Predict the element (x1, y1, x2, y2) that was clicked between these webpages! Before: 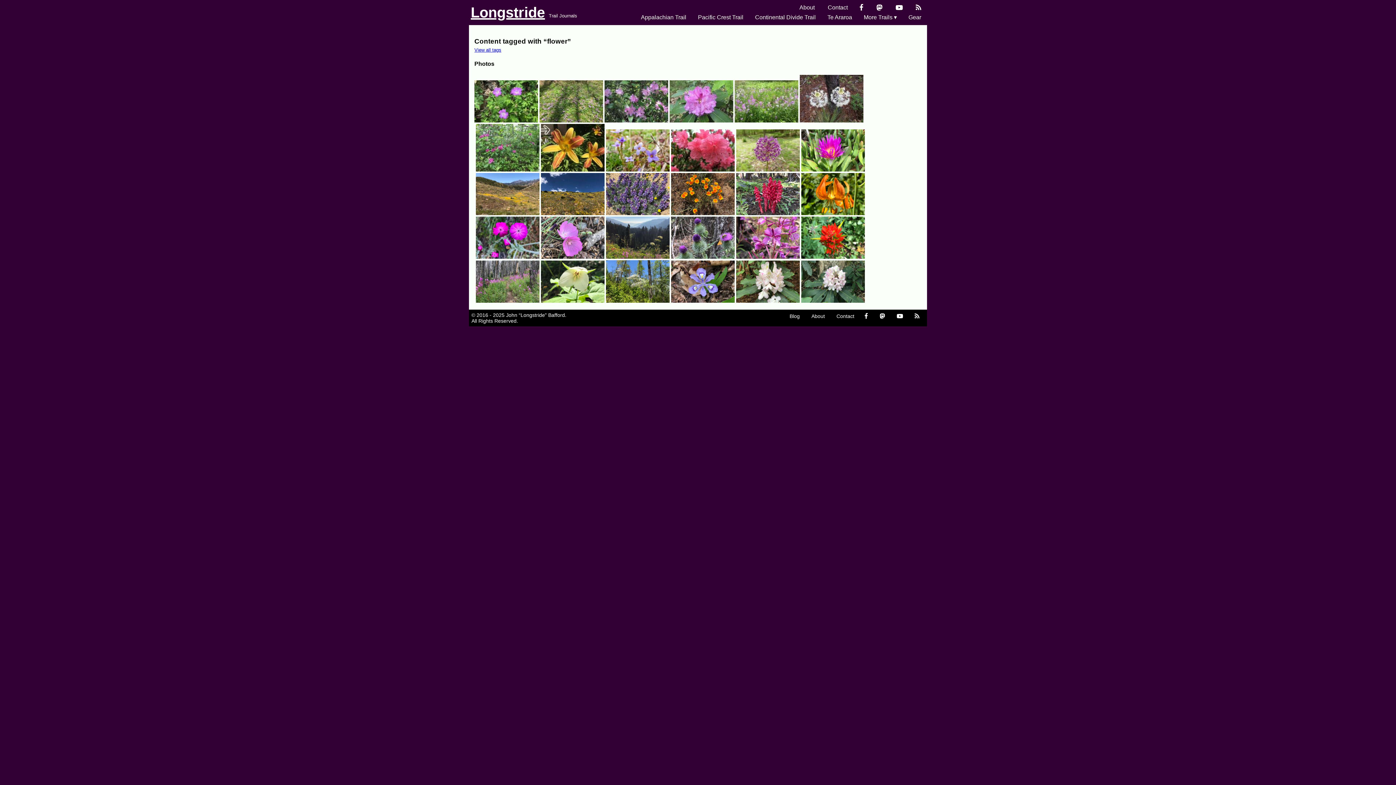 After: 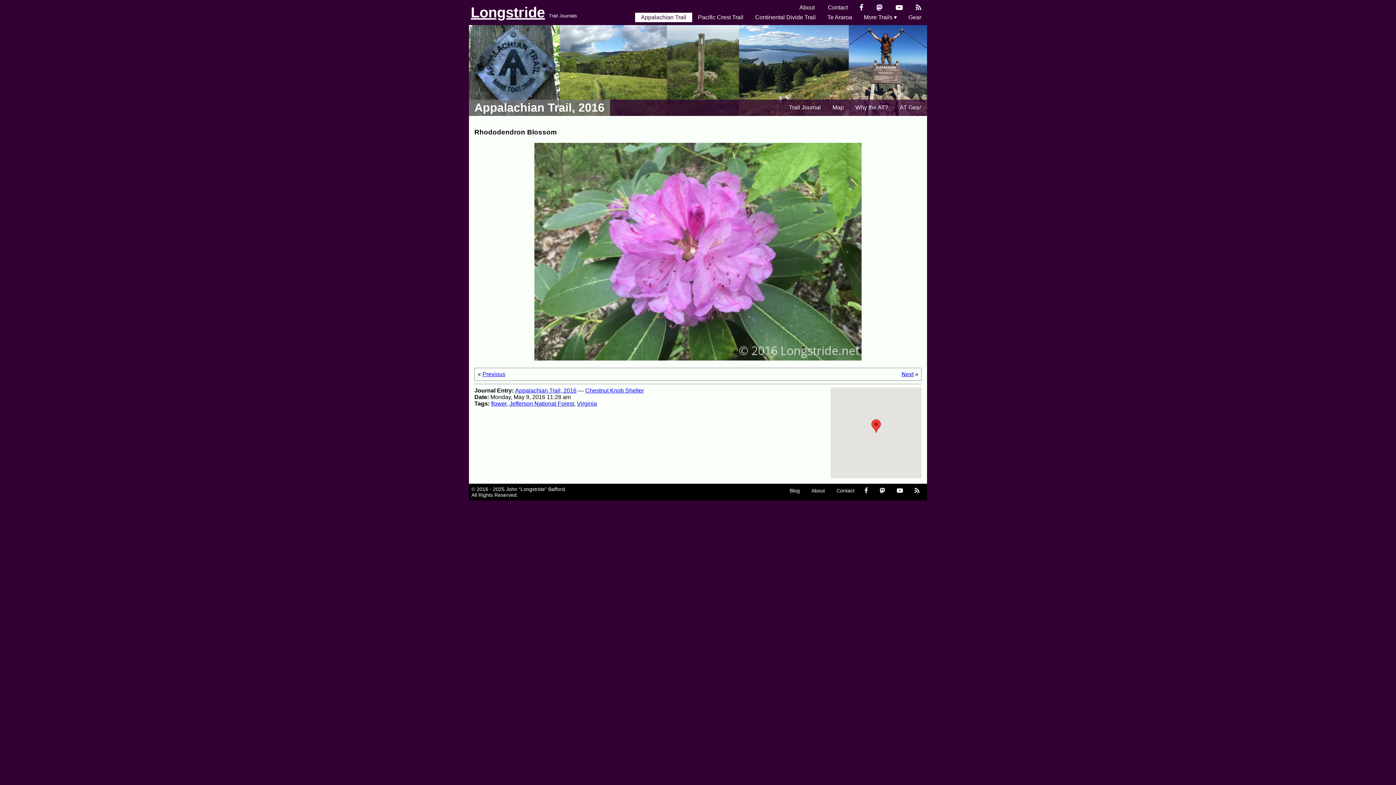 Action: bbox: (669, 117, 733, 123)